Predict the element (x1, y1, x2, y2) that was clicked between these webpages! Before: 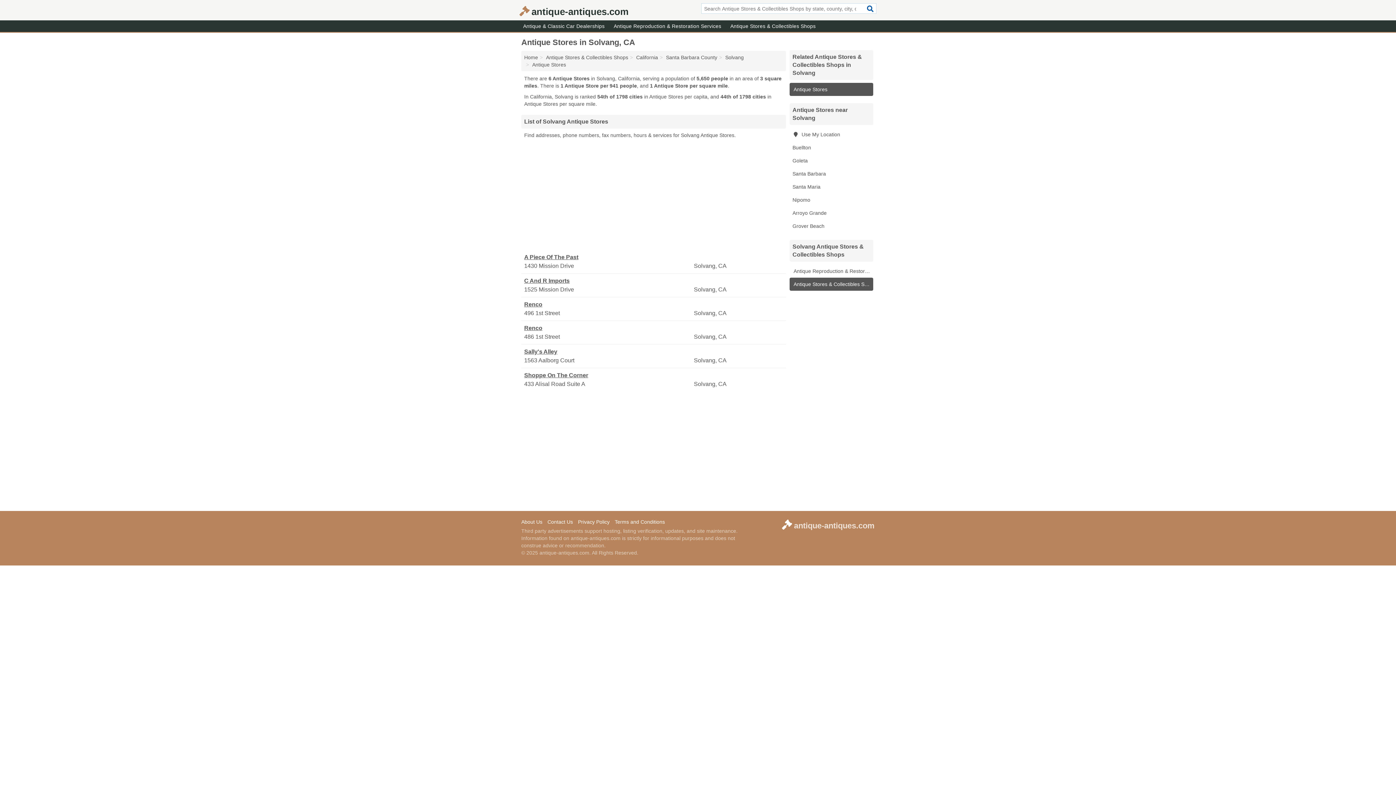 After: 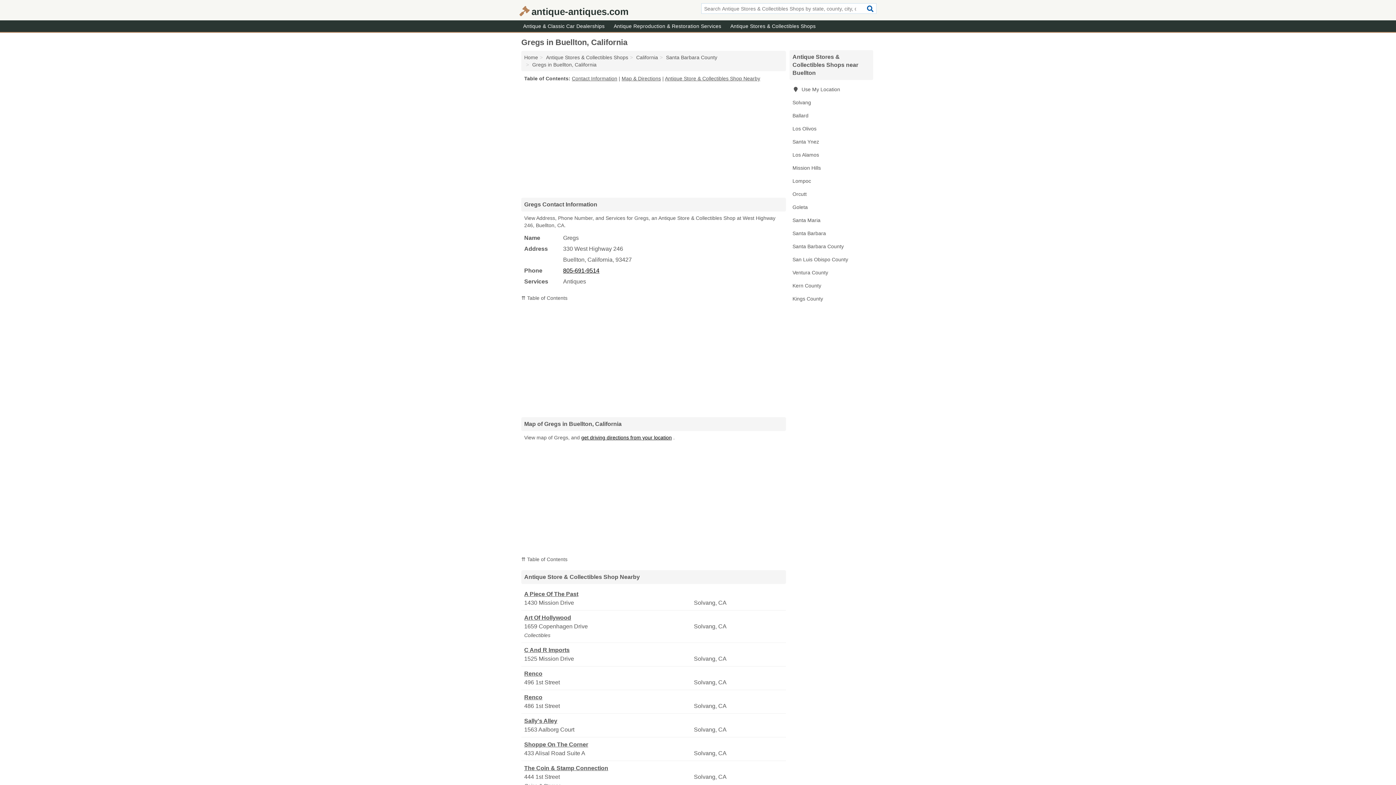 Action: label: Buellton bbox: (789, 141, 873, 154)